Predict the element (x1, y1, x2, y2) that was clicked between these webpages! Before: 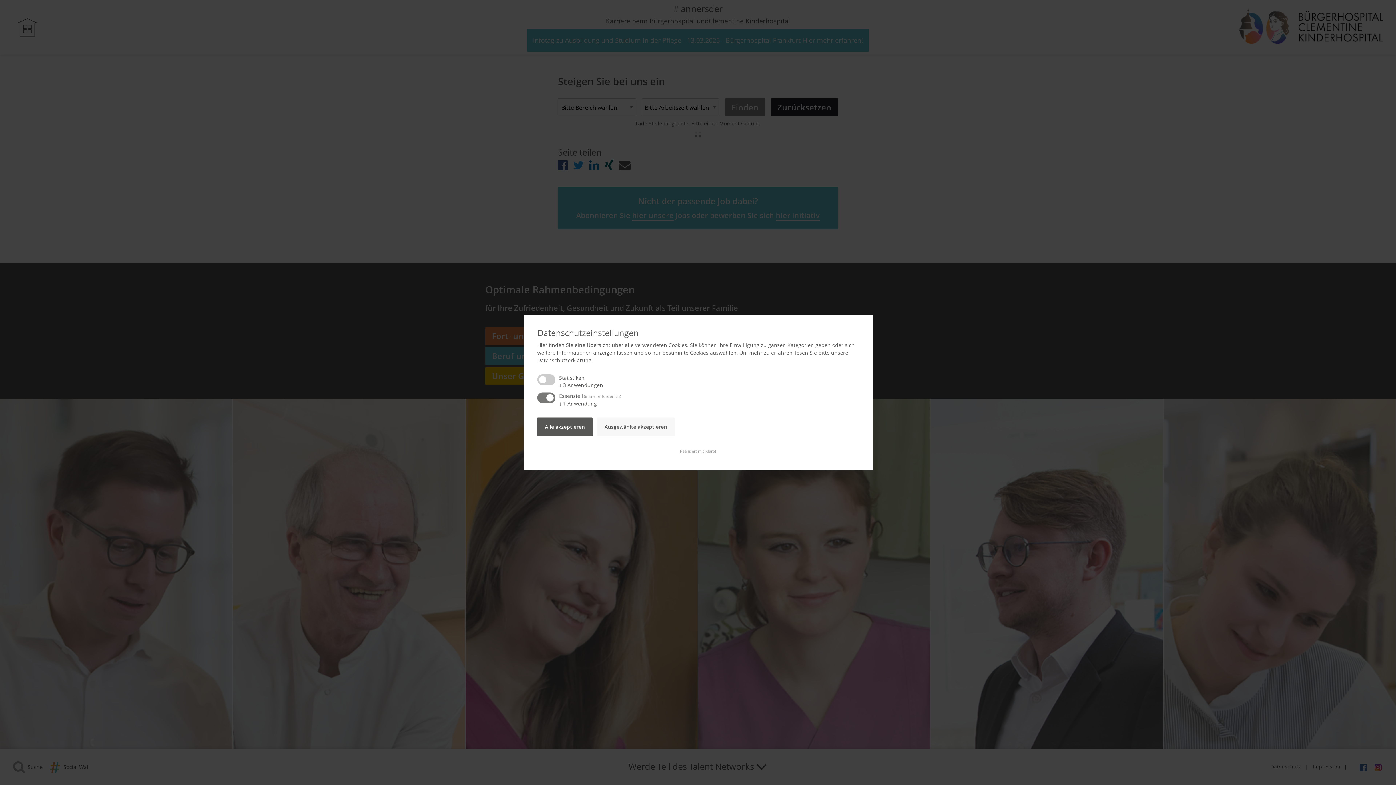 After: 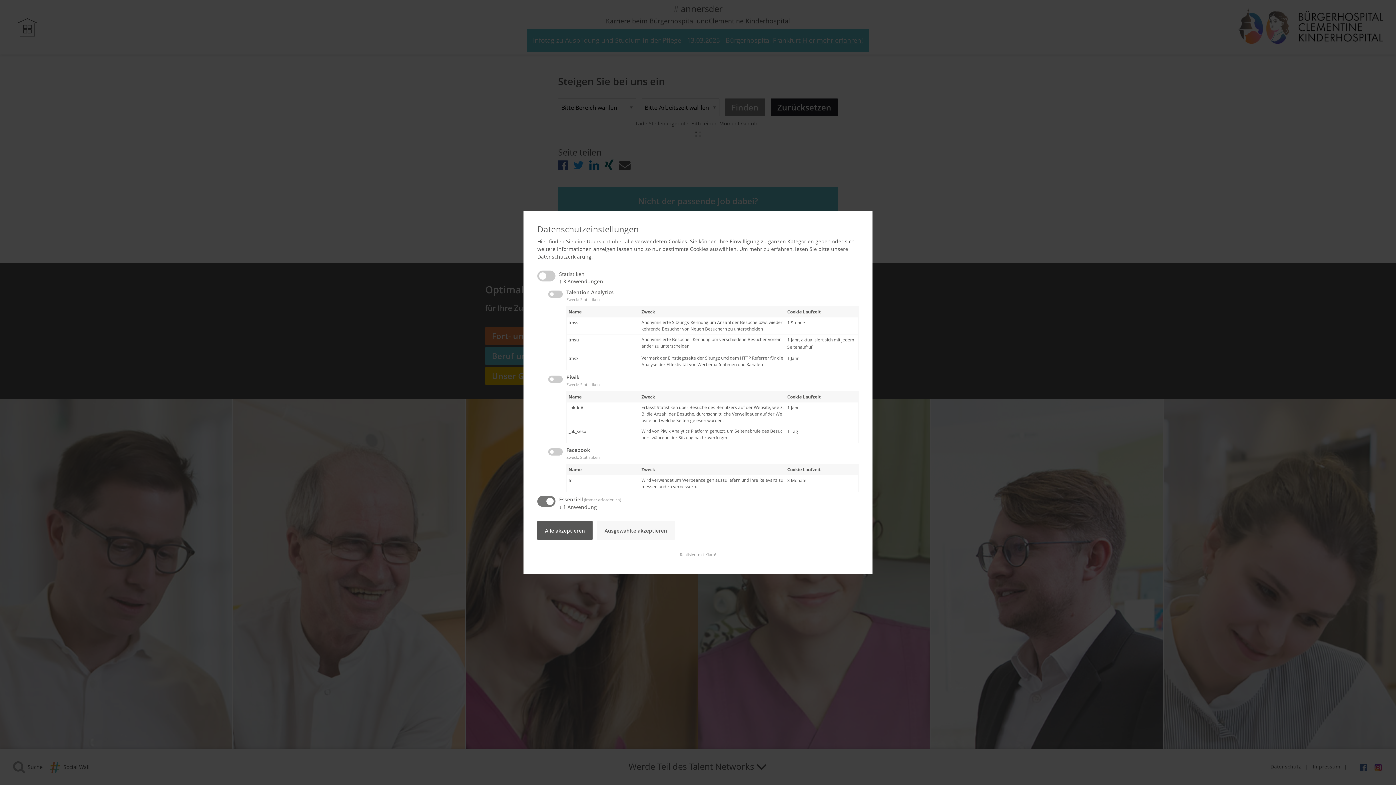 Action: label: ↓ 3 Anwendungen bbox: (559, 381, 603, 388)